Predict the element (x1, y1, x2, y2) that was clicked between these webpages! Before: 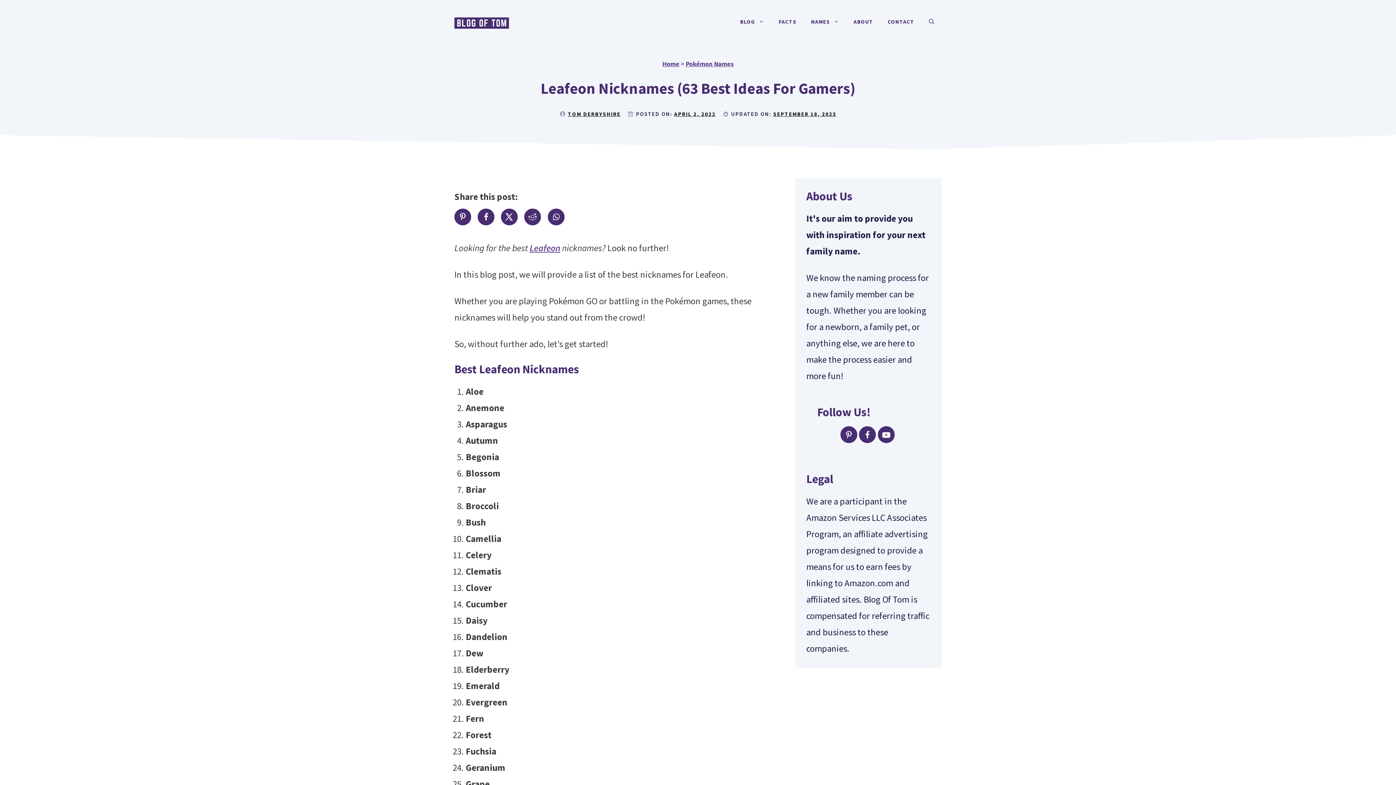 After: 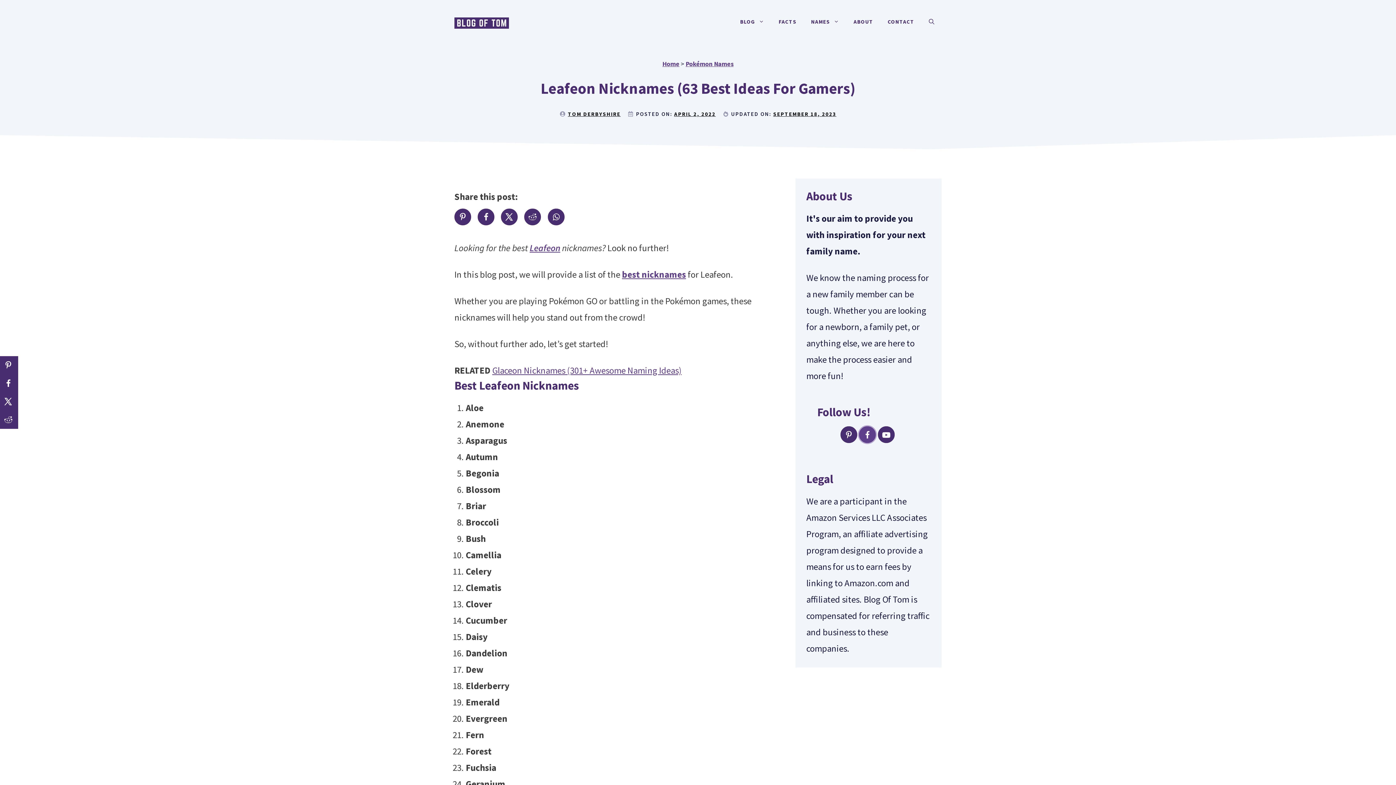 Action: bbox: (859, 426, 876, 443) label: Follow on Facebook